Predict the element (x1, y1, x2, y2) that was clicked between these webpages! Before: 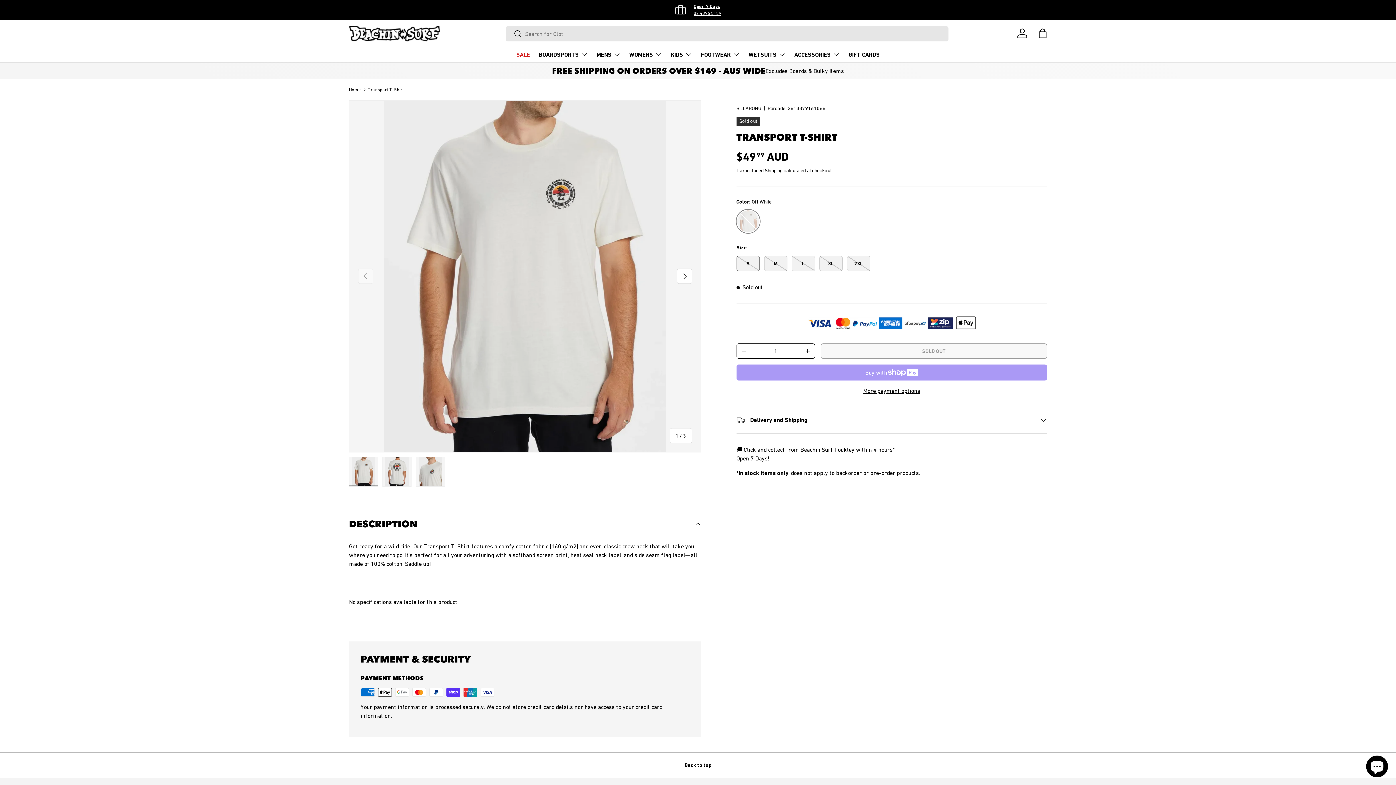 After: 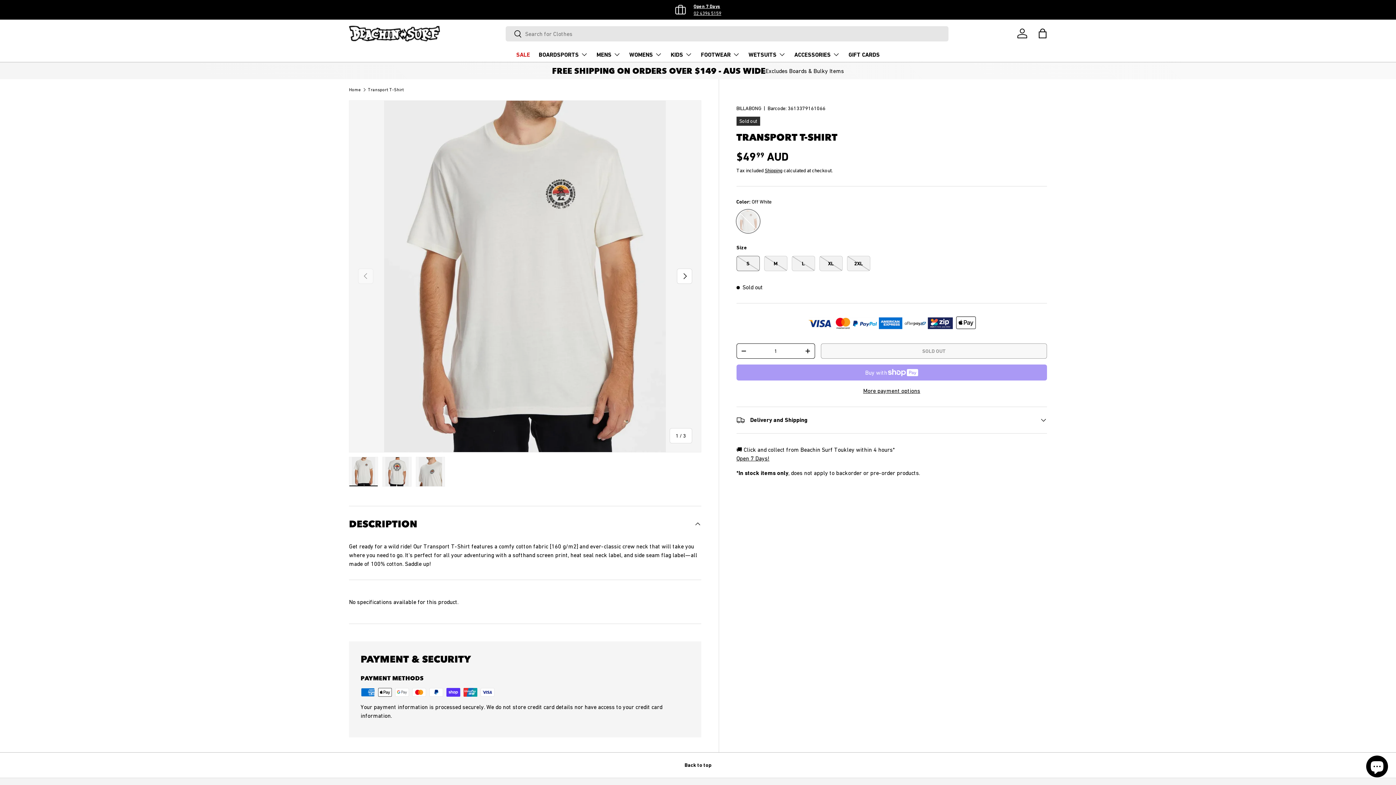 Action: label: More payment options bbox: (736, 386, 1047, 395)